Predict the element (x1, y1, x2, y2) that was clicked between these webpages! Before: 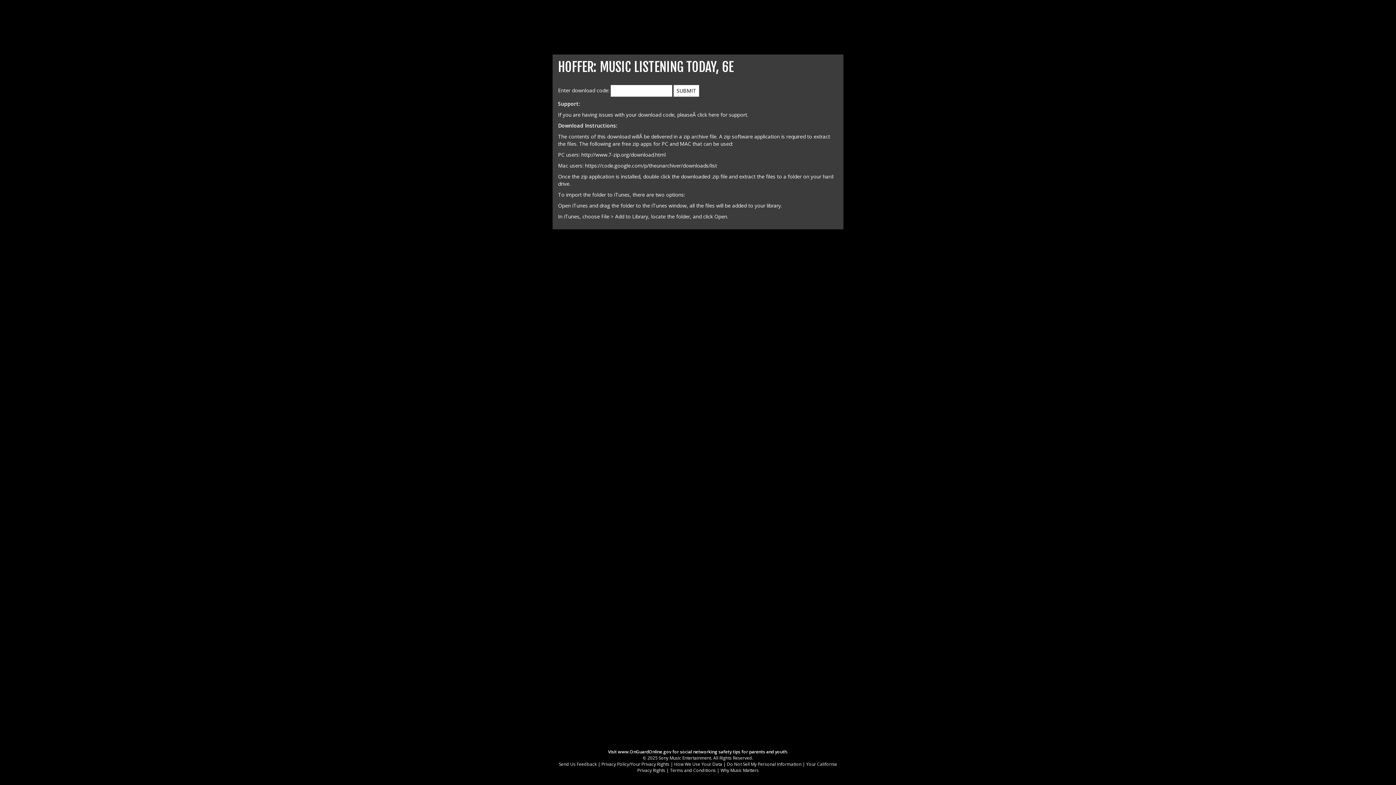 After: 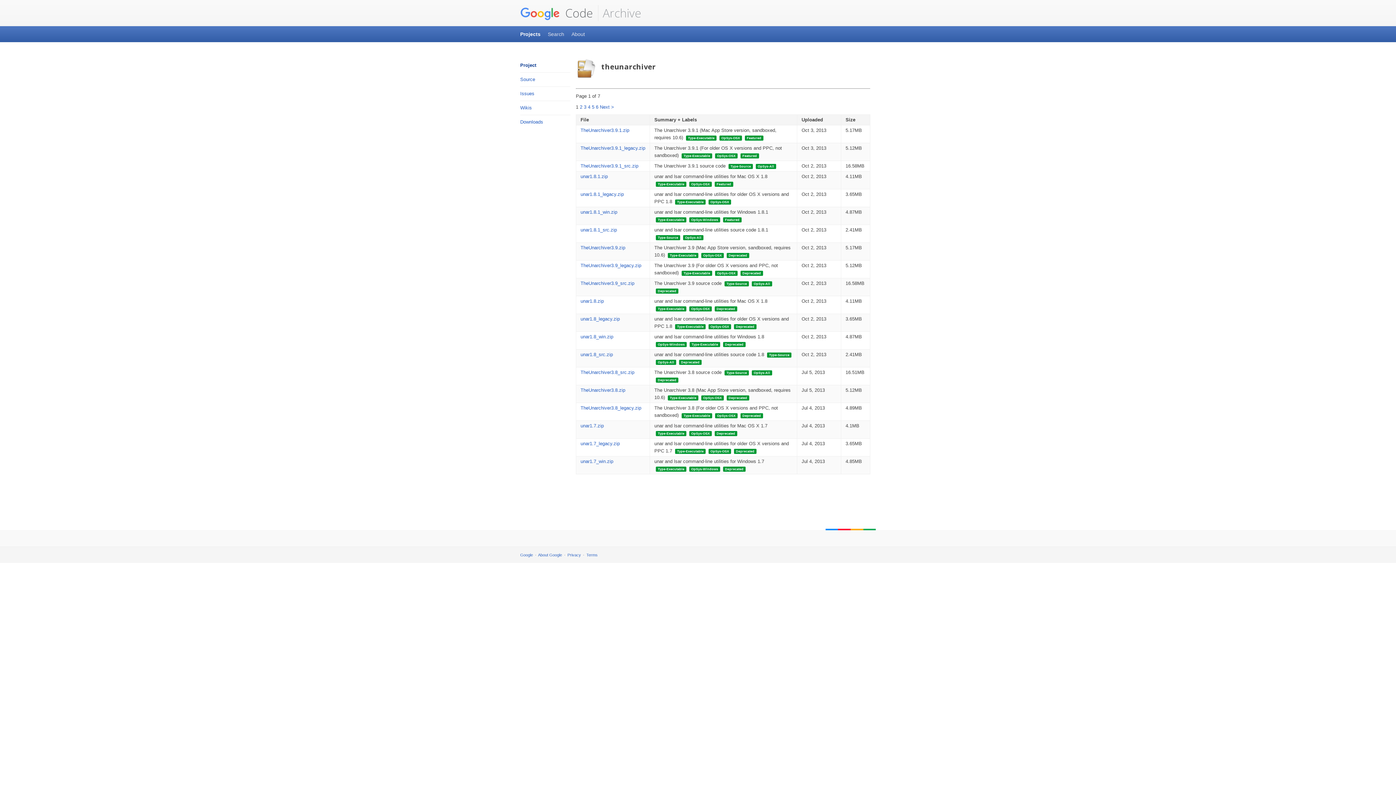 Action: bbox: (585, 162, 717, 169) label: https://code.google.com/p/theunarchiver/downloads/list